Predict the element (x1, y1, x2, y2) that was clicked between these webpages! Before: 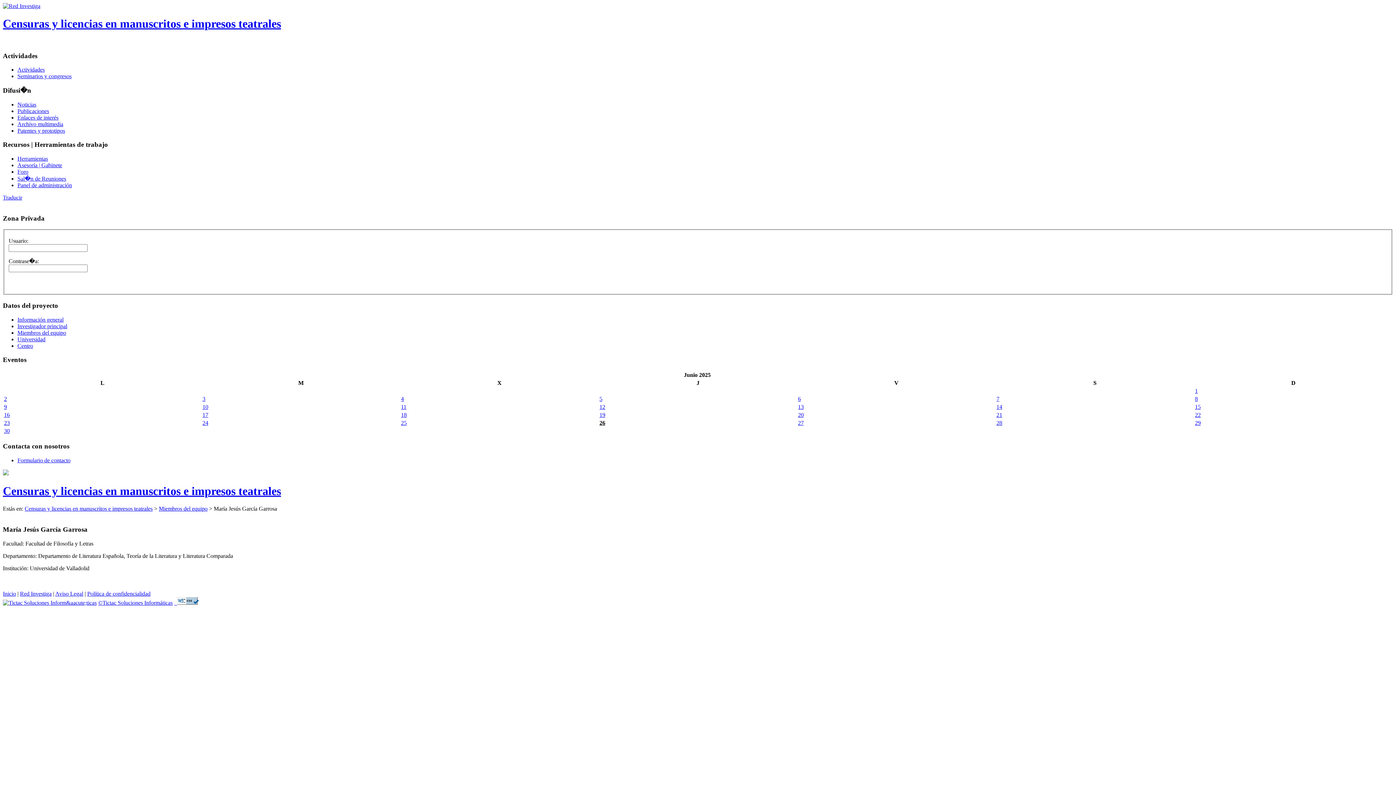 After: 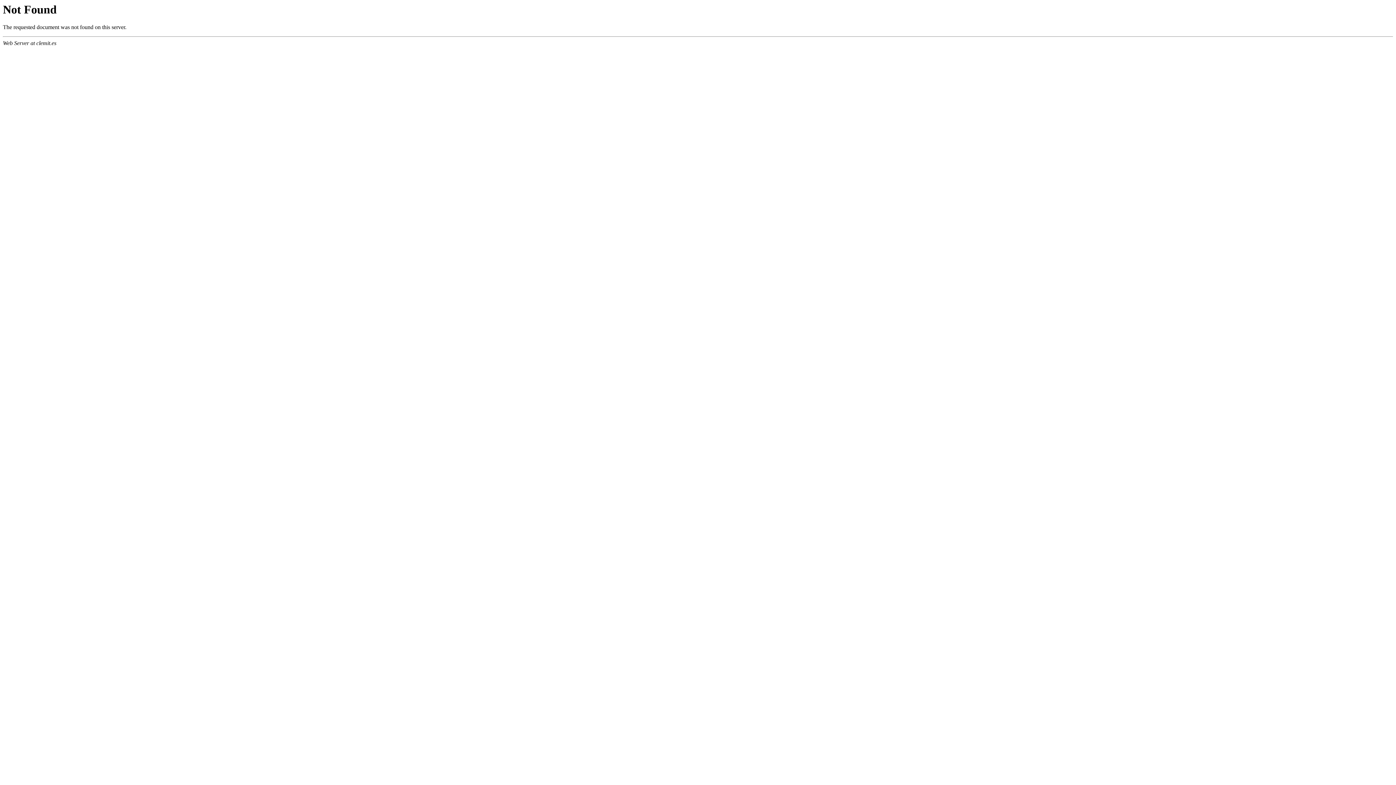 Action: bbox: (17, 107, 49, 114) label: Publicaciones